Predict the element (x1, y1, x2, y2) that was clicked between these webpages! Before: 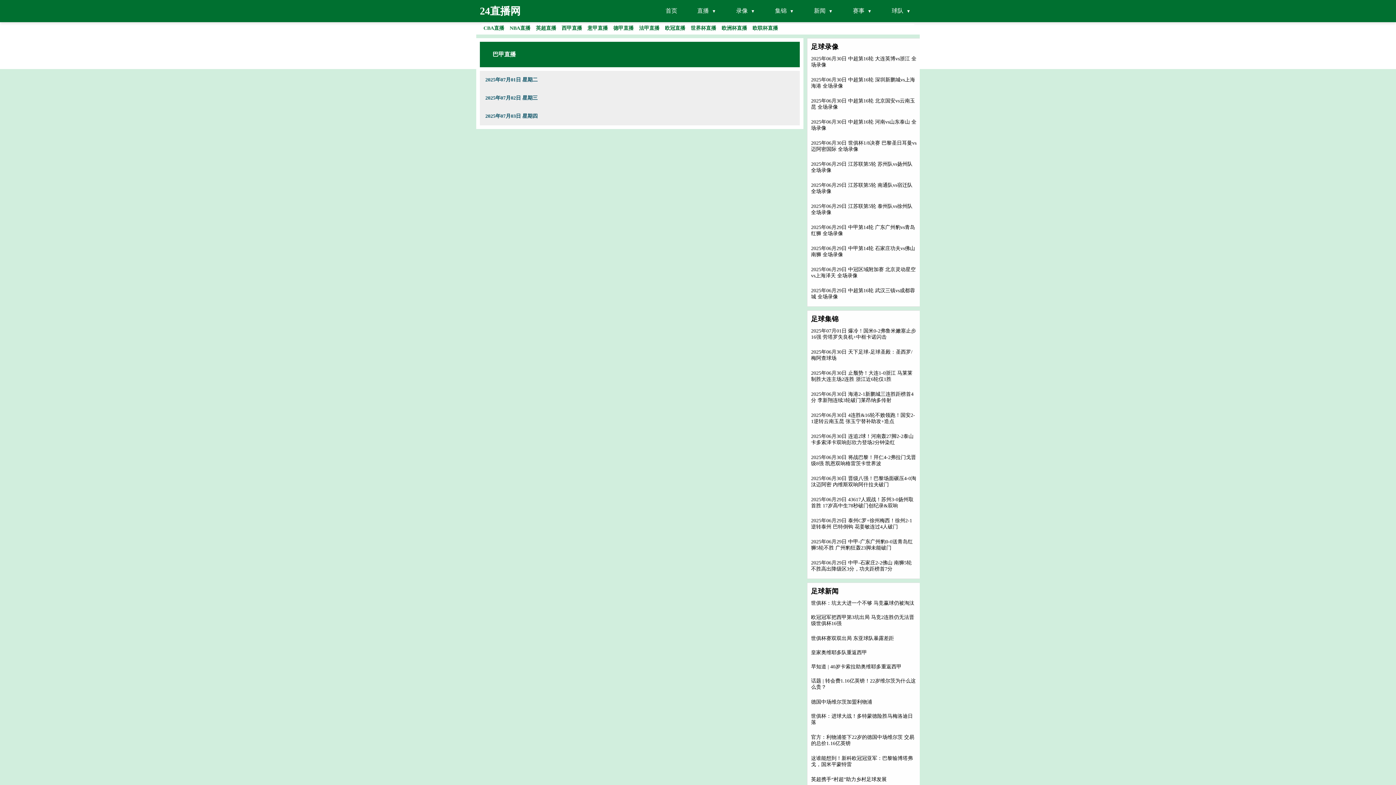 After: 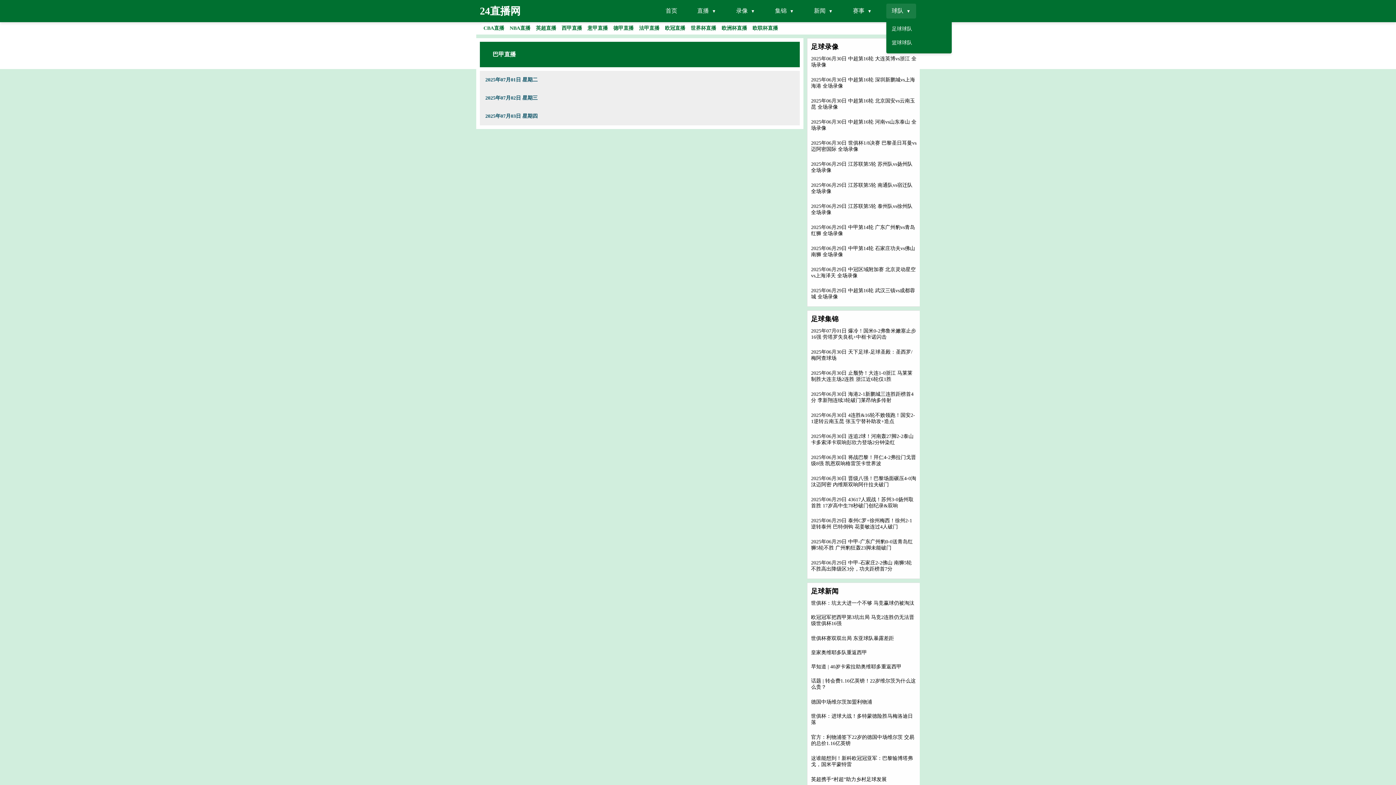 Action: bbox: (886, 3, 916, 18) label: 球队